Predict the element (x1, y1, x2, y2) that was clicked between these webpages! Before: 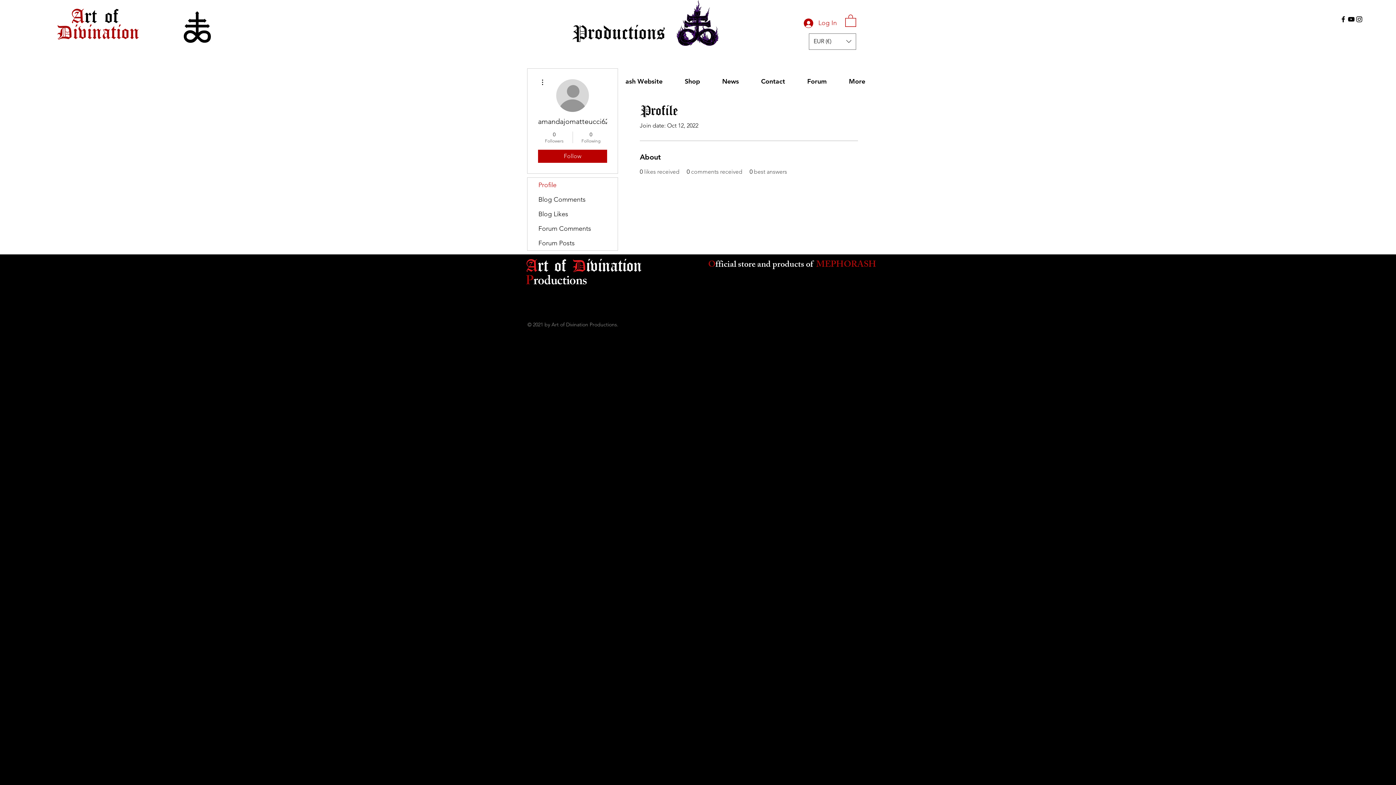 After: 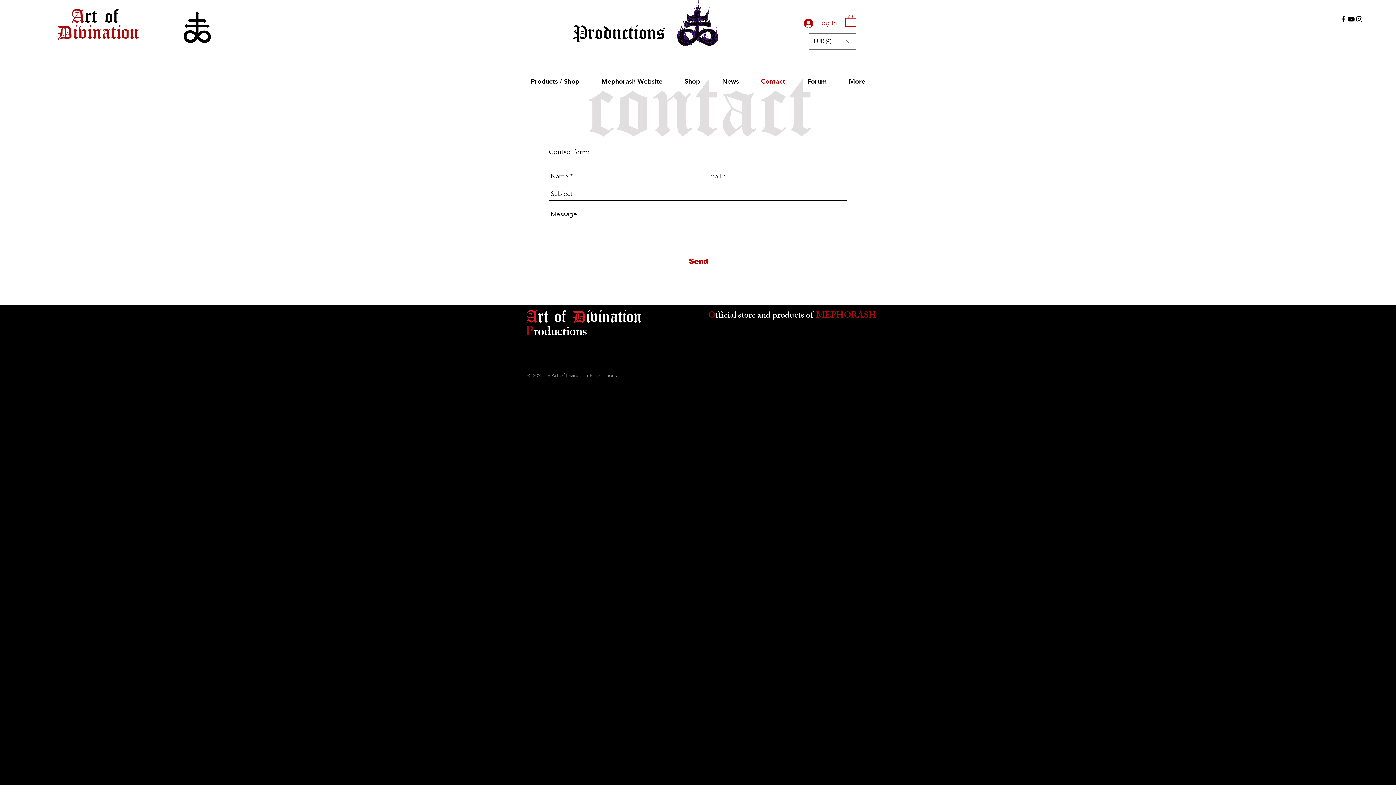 Action: label: Contact bbox: (750, 72, 796, 90)